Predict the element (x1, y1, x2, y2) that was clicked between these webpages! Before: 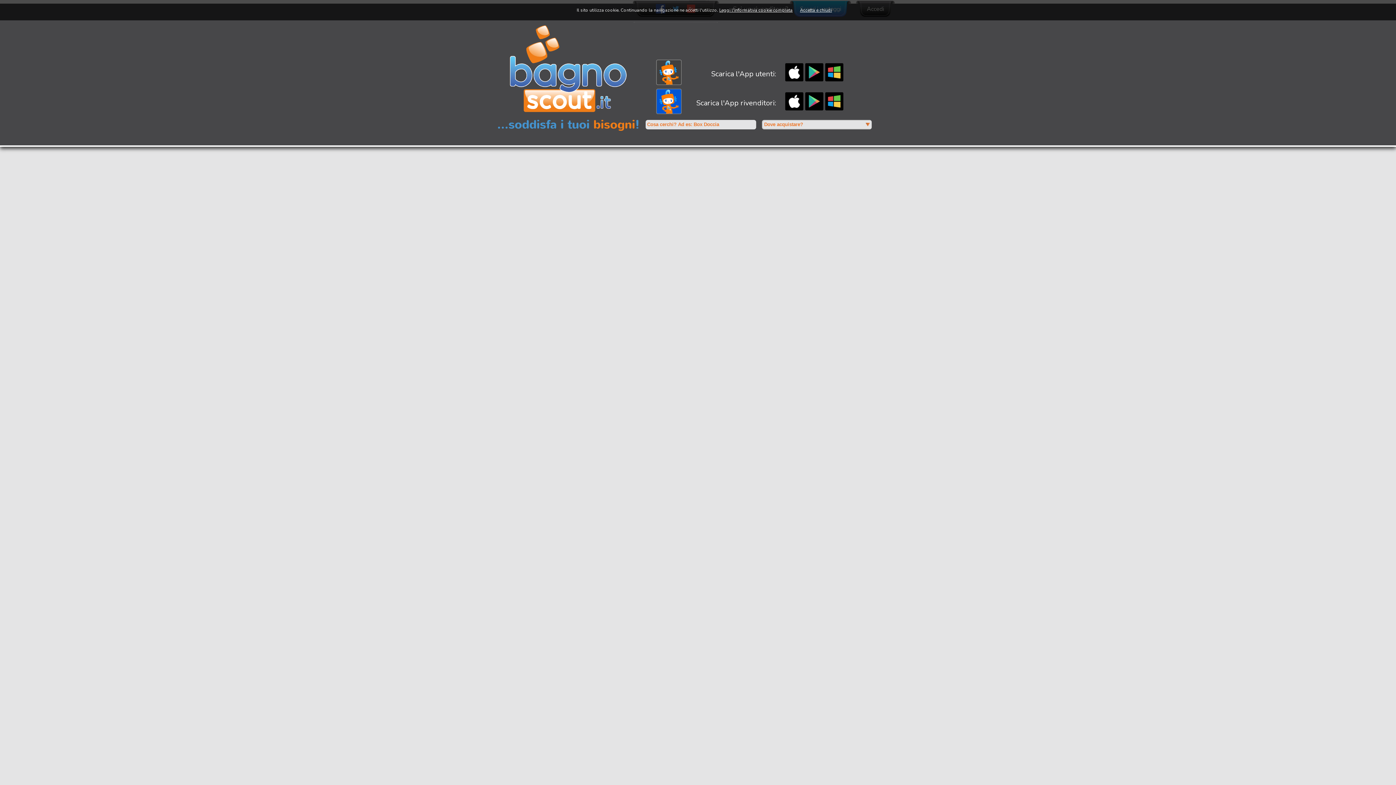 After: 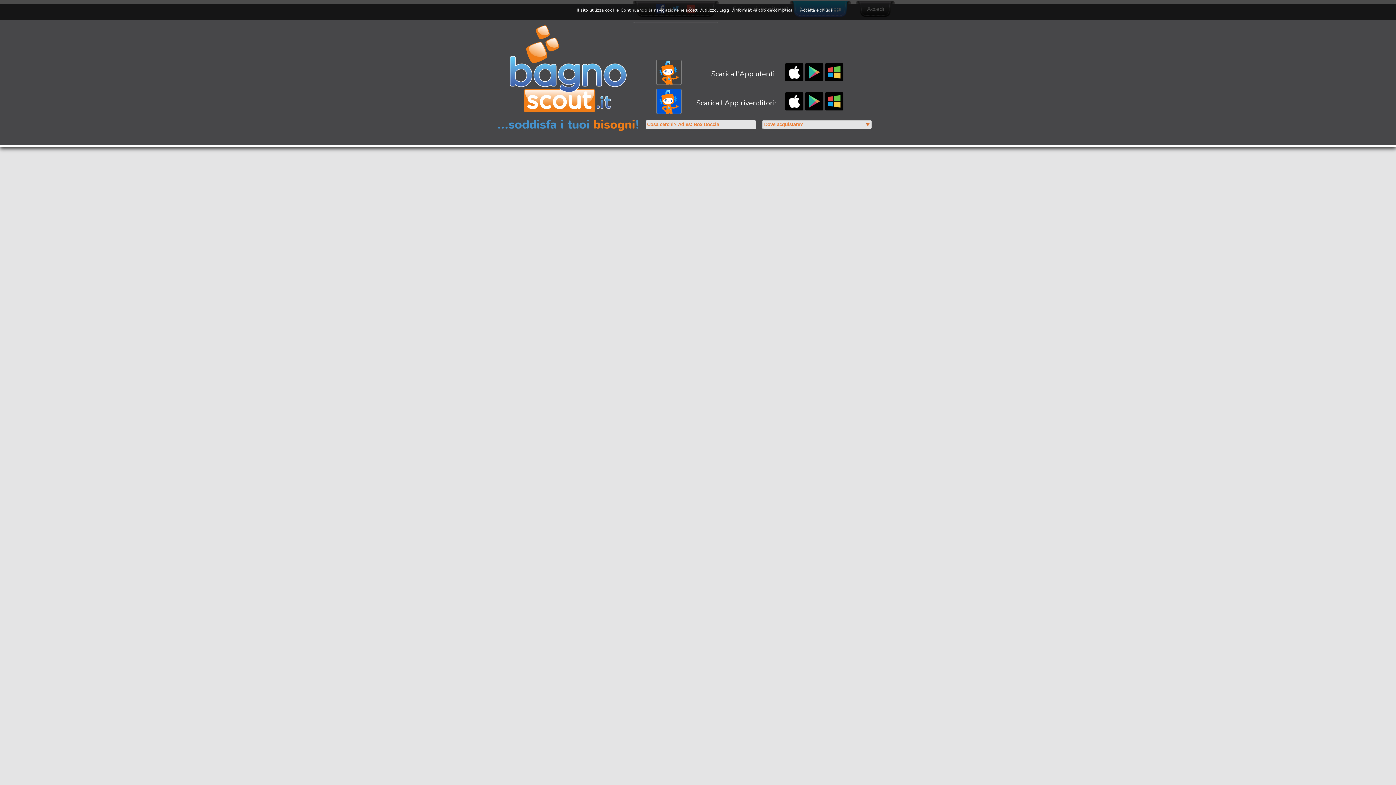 Action: label: Leggi l'informativa cookie completa bbox: (719, 7, 792, 13)